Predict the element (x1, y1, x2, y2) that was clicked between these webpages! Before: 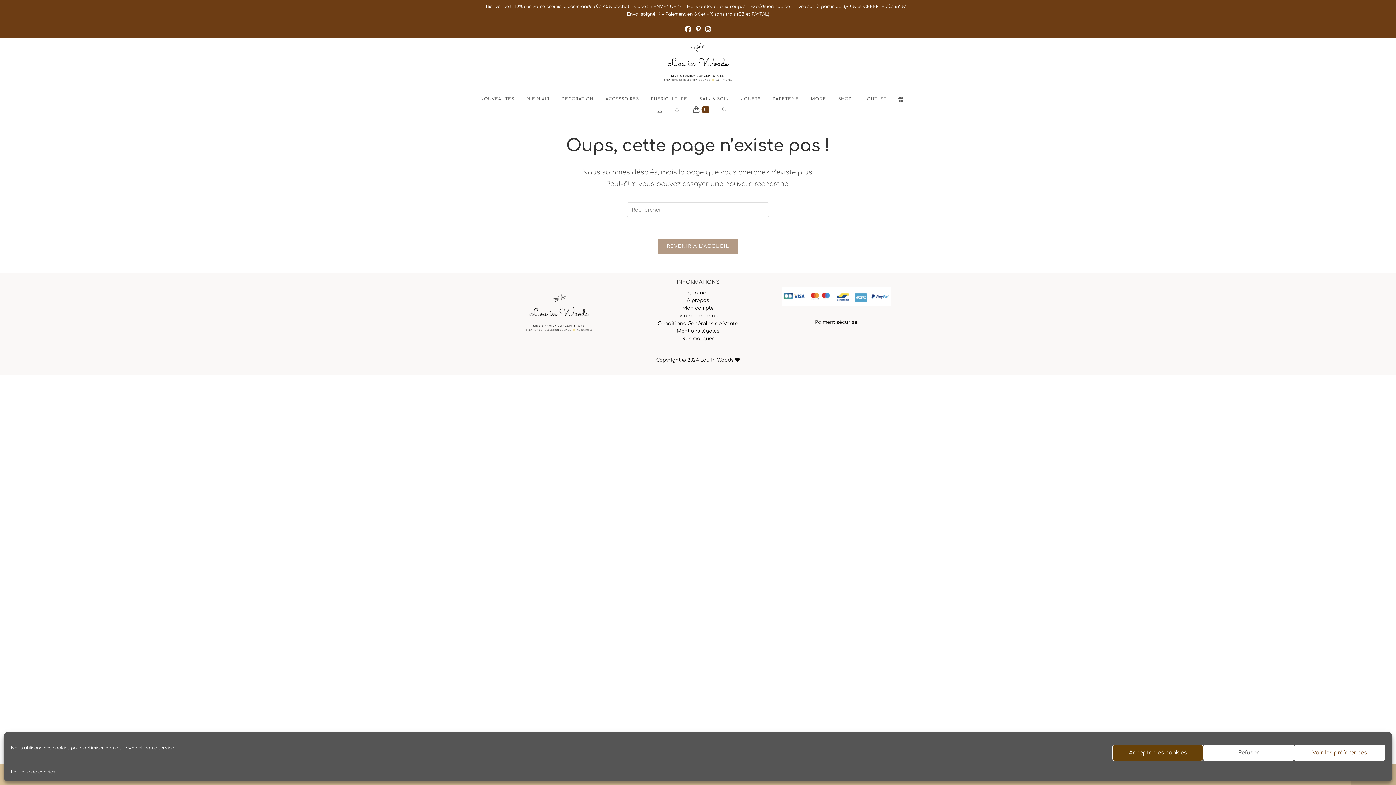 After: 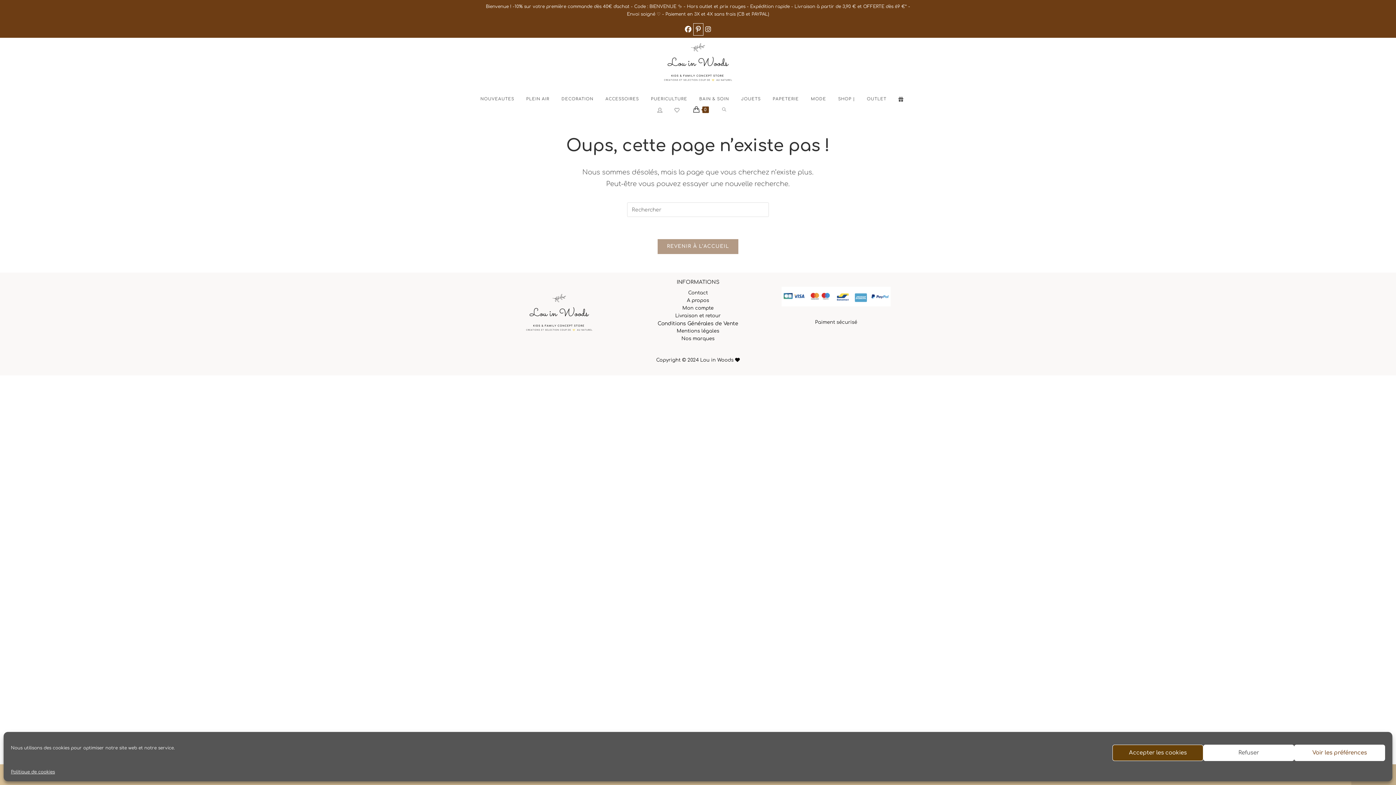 Action: bbox: (693, 23, 703, 35) label: Pinterest (opens in a new tab)